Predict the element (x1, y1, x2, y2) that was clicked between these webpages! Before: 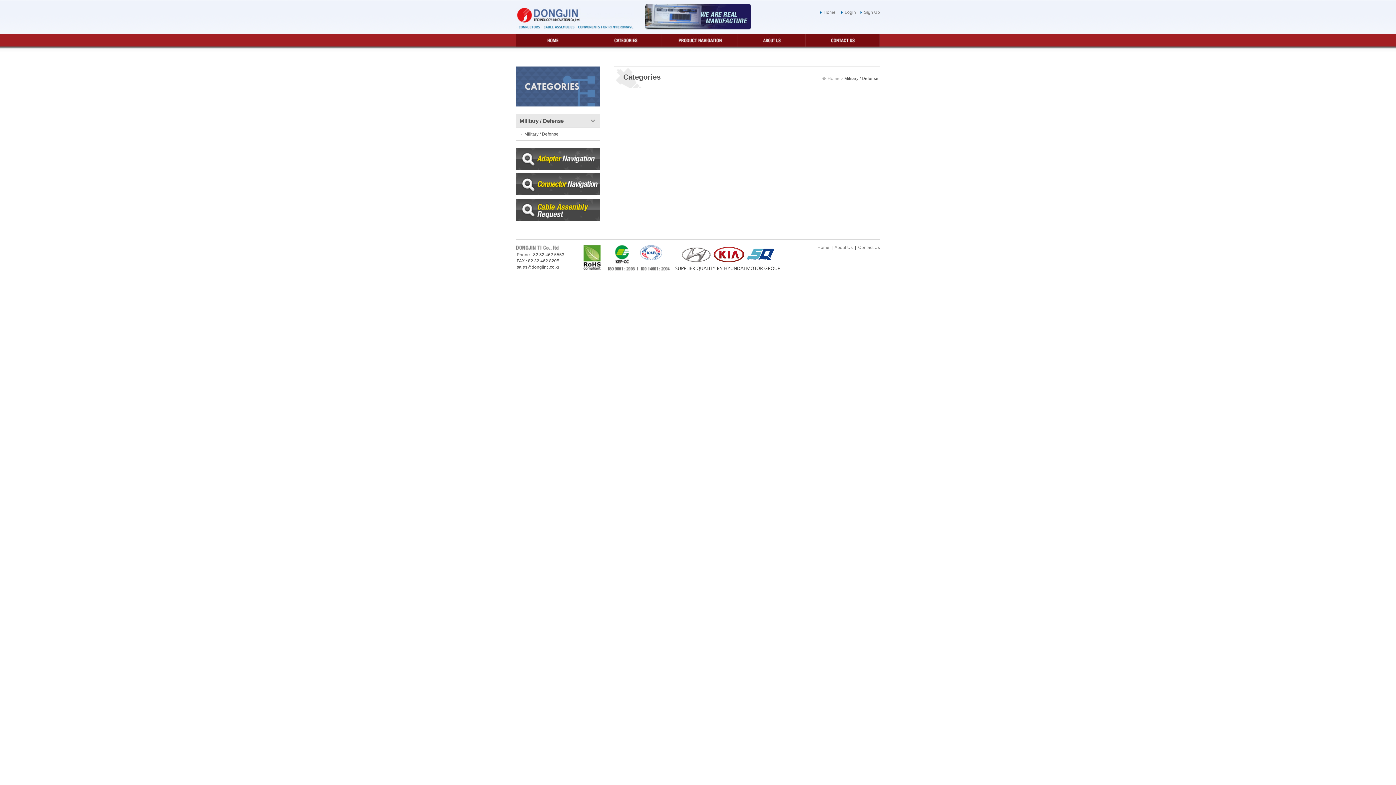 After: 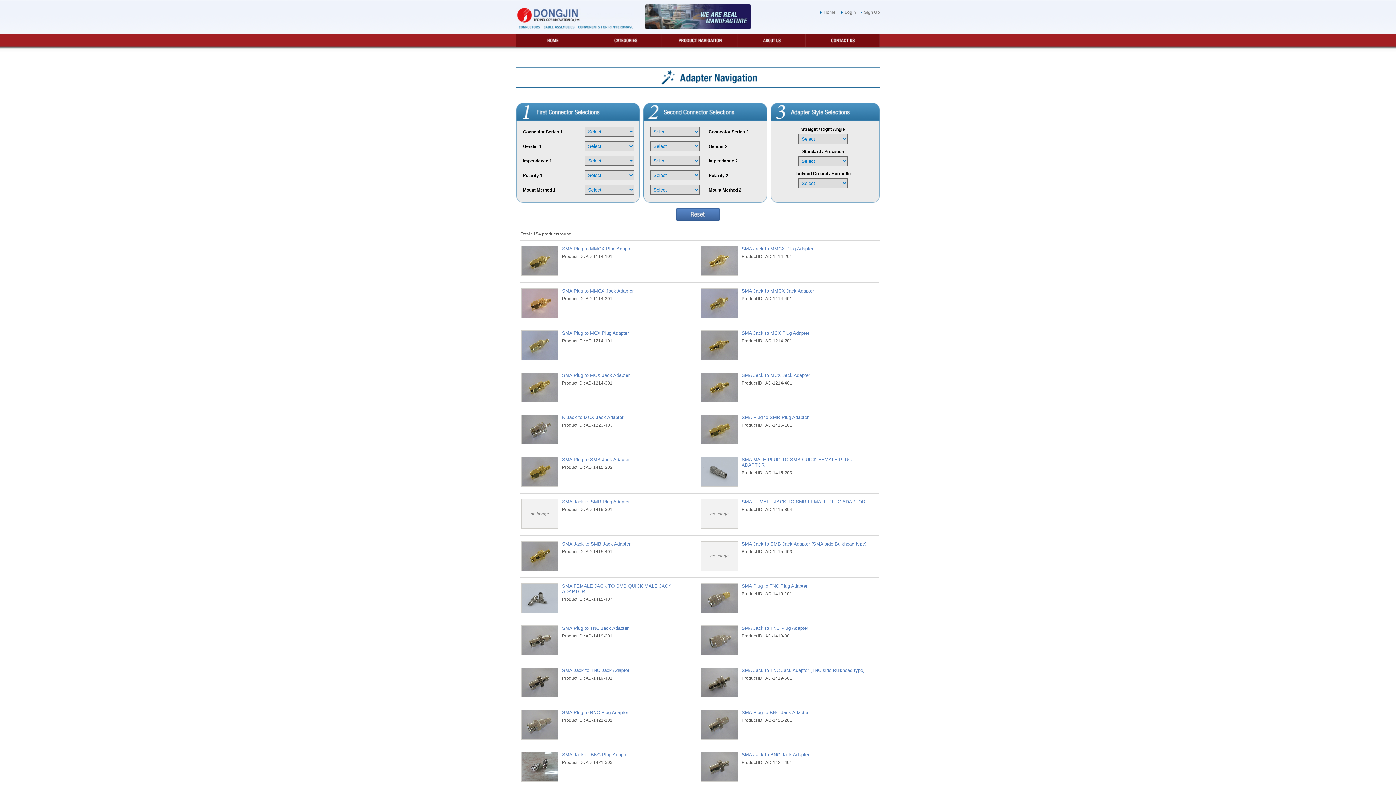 Action: bbox: (662, 33, 738, 38)